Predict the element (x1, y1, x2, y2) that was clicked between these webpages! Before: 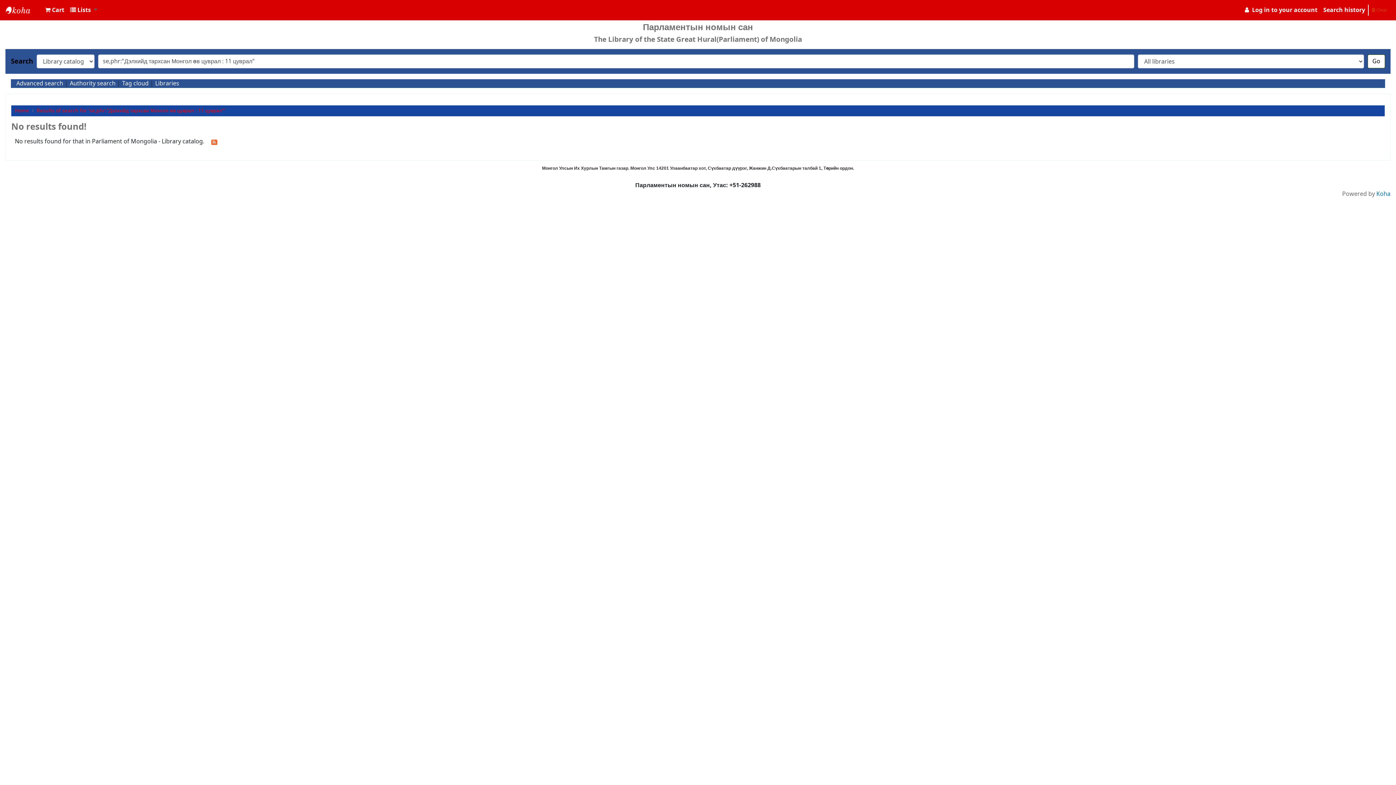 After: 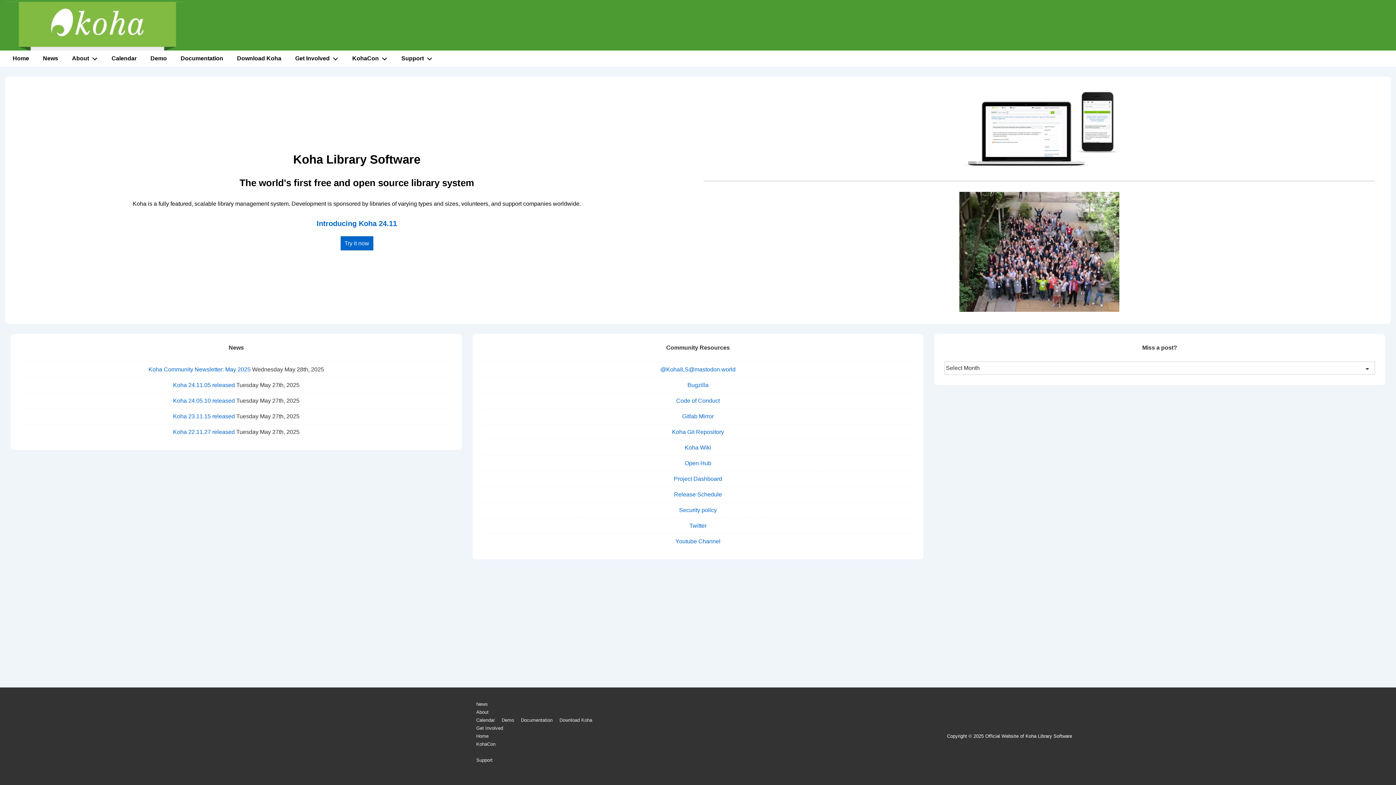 Action: label: Koha bbox: (1376, 189, 1390, 198)